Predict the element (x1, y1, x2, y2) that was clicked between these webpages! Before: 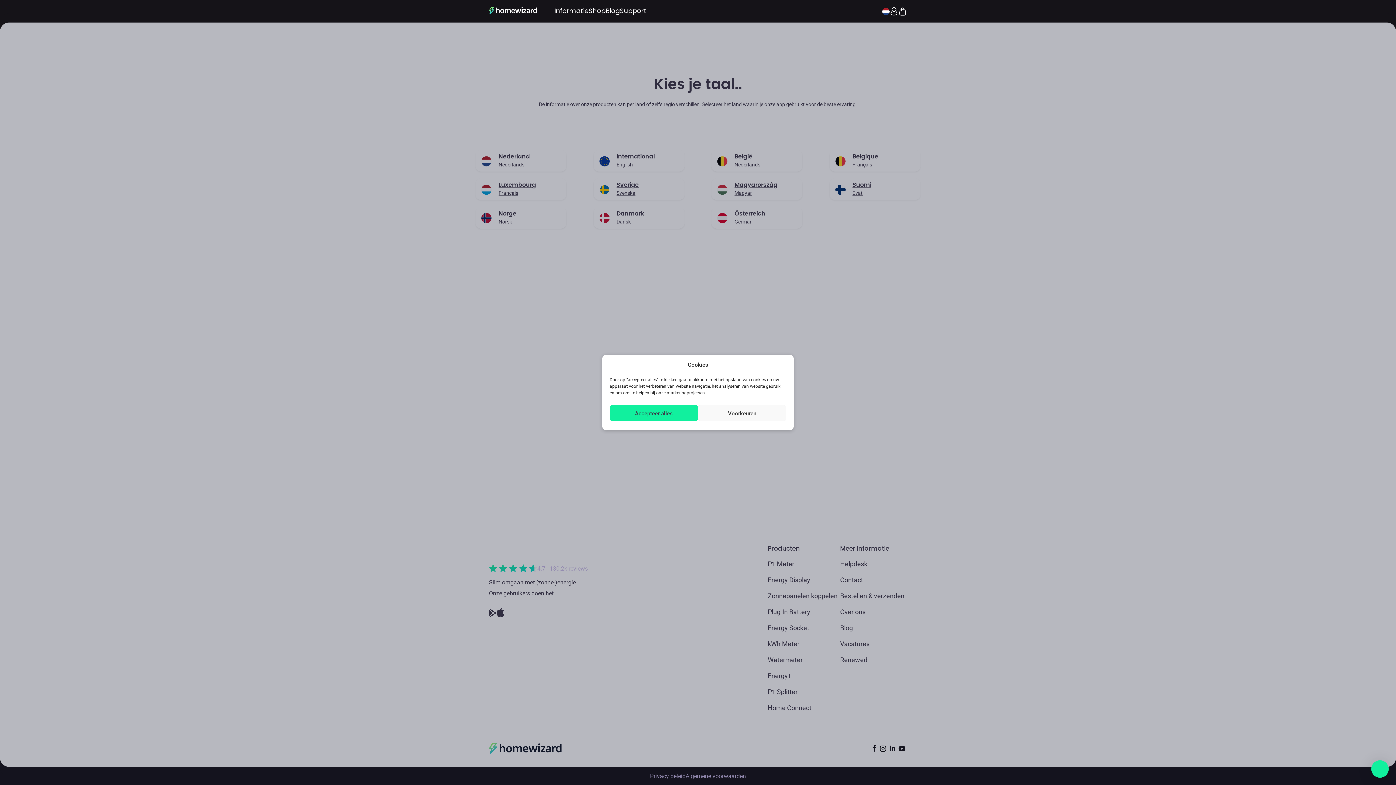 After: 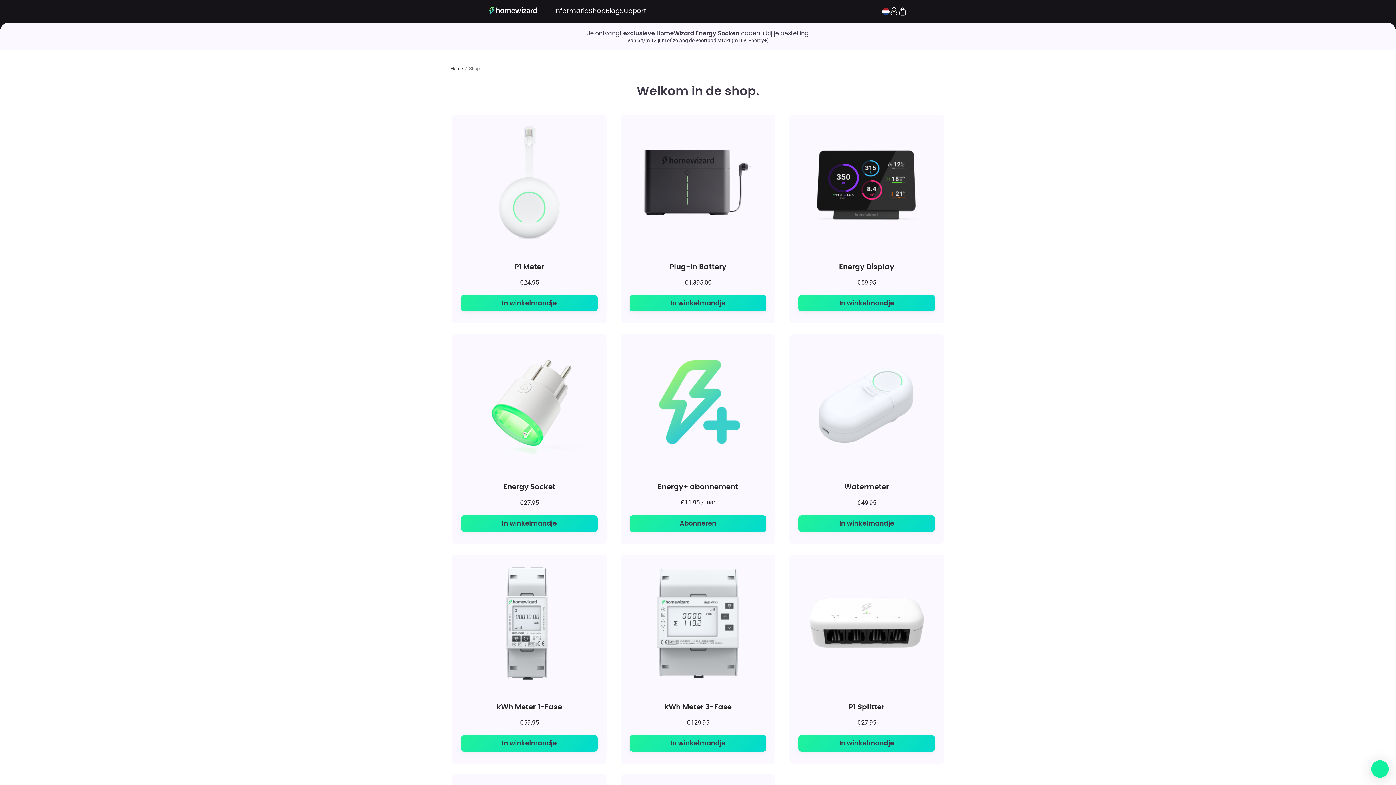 Action: label: Shop bbox: (588, 8, 605, 14)